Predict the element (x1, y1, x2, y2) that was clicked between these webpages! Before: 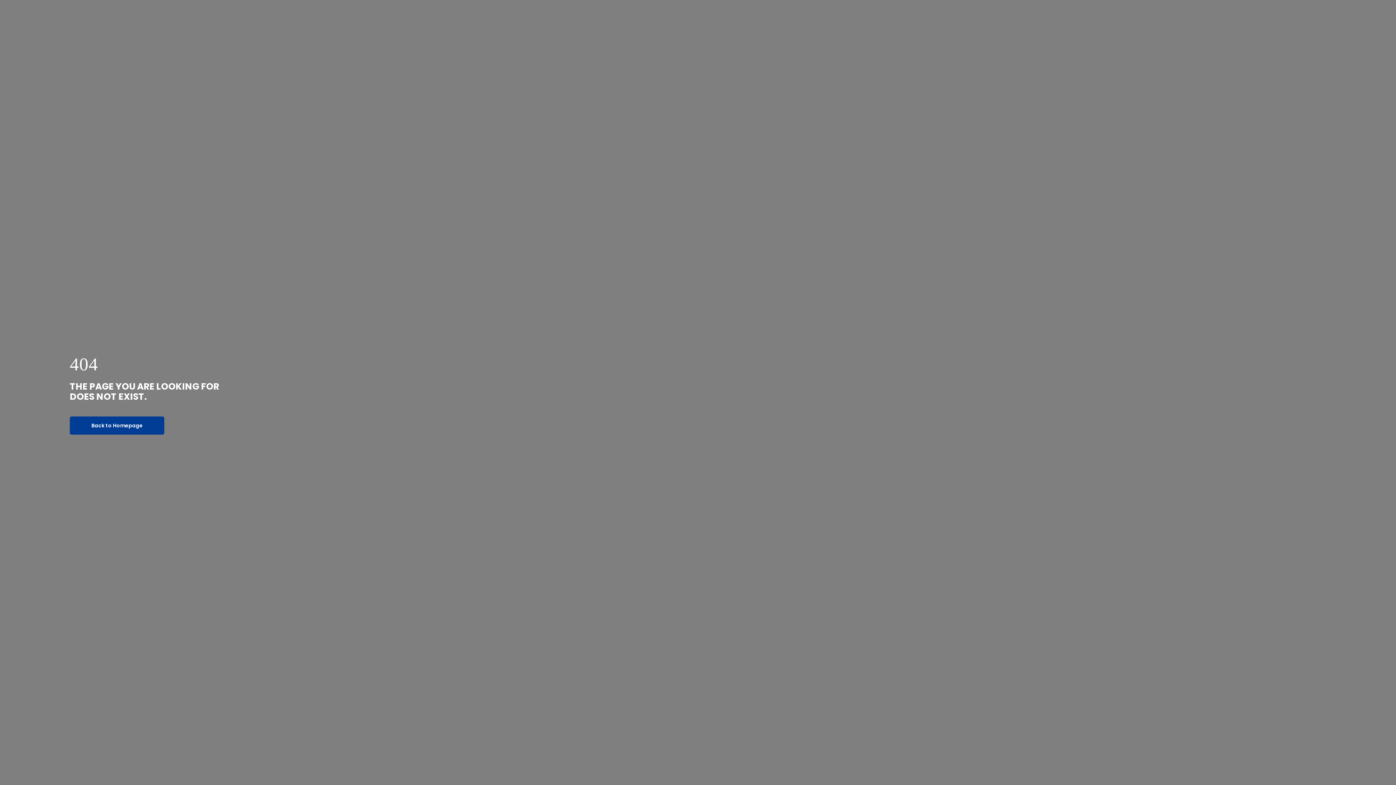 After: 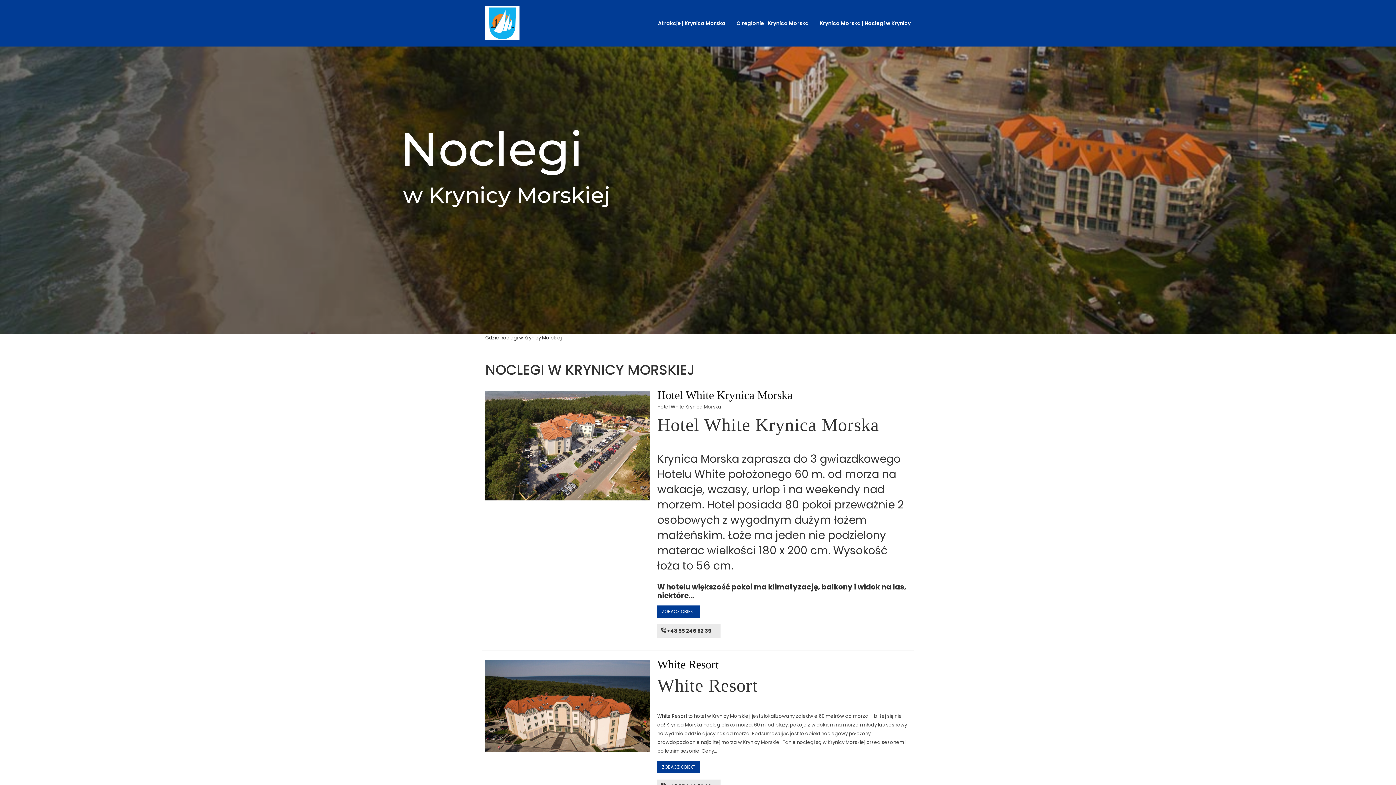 Action: bbox: (69, 416, 164, 434) label: Back to Homepage